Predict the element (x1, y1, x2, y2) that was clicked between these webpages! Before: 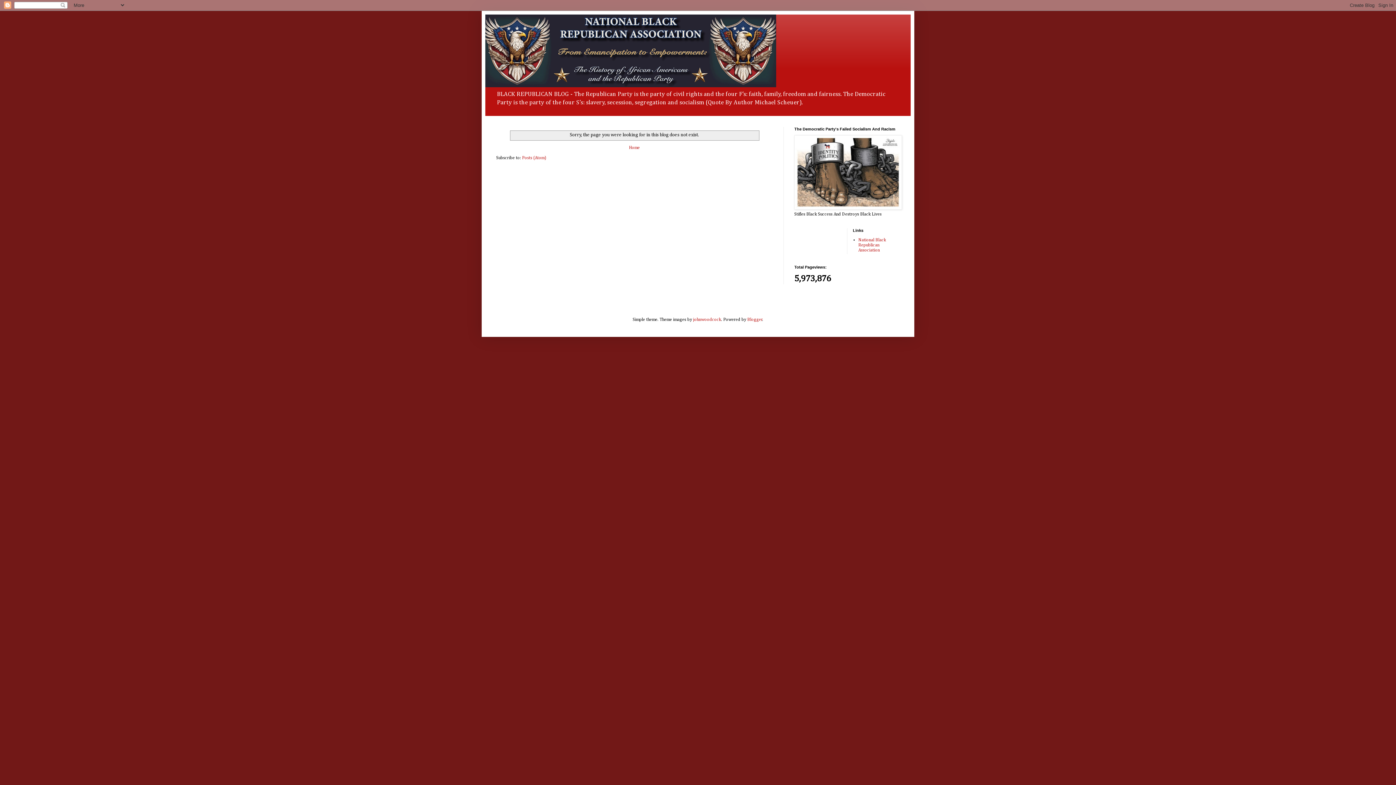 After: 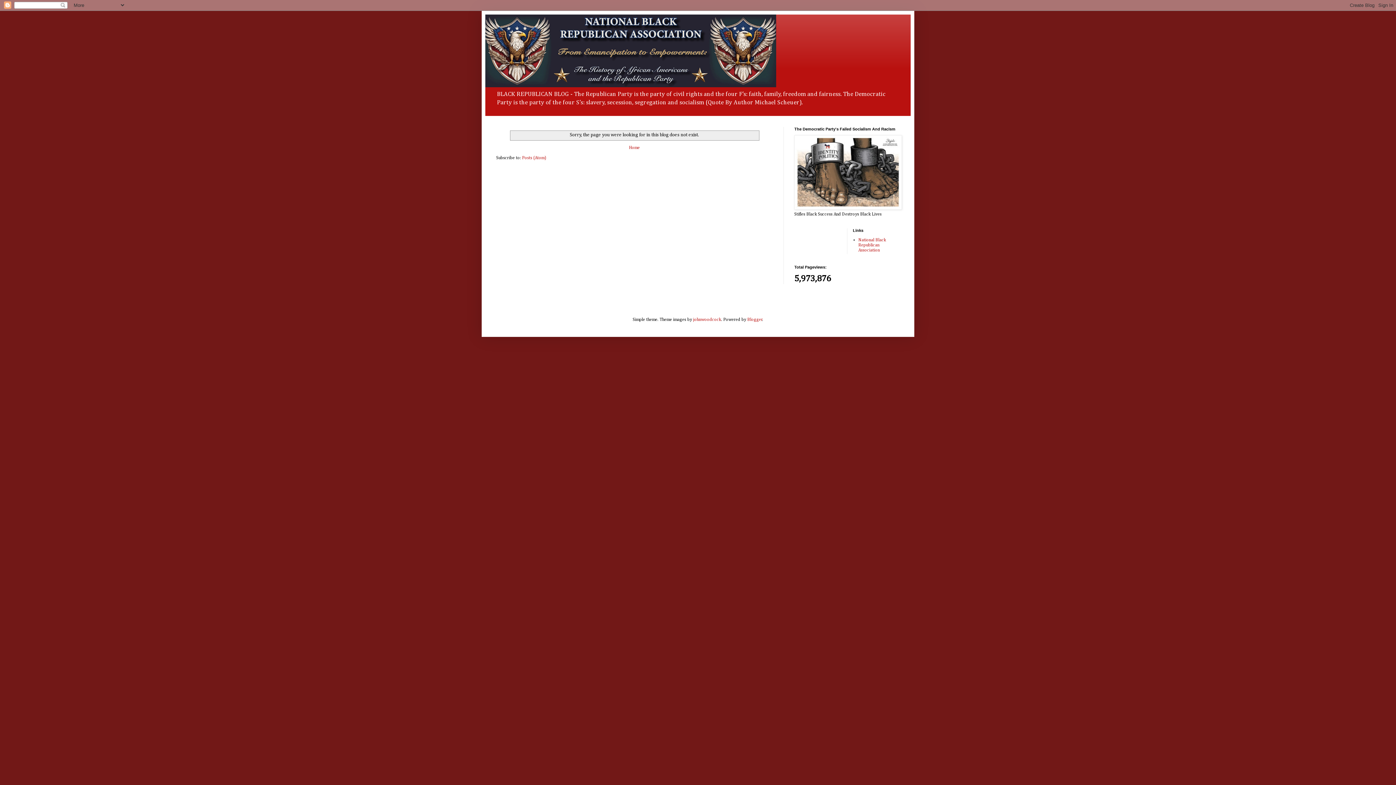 Action: bbox: (794, 206, 902, 211)